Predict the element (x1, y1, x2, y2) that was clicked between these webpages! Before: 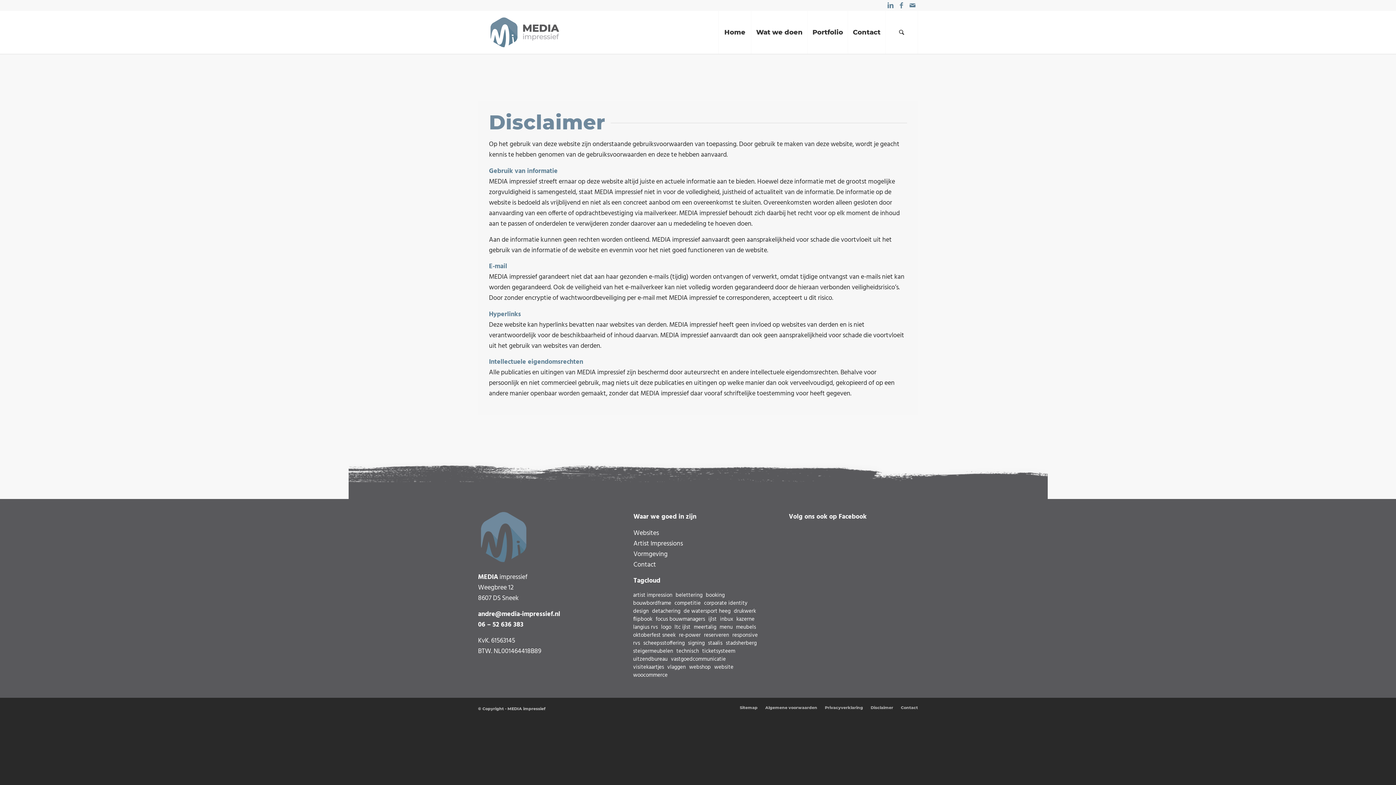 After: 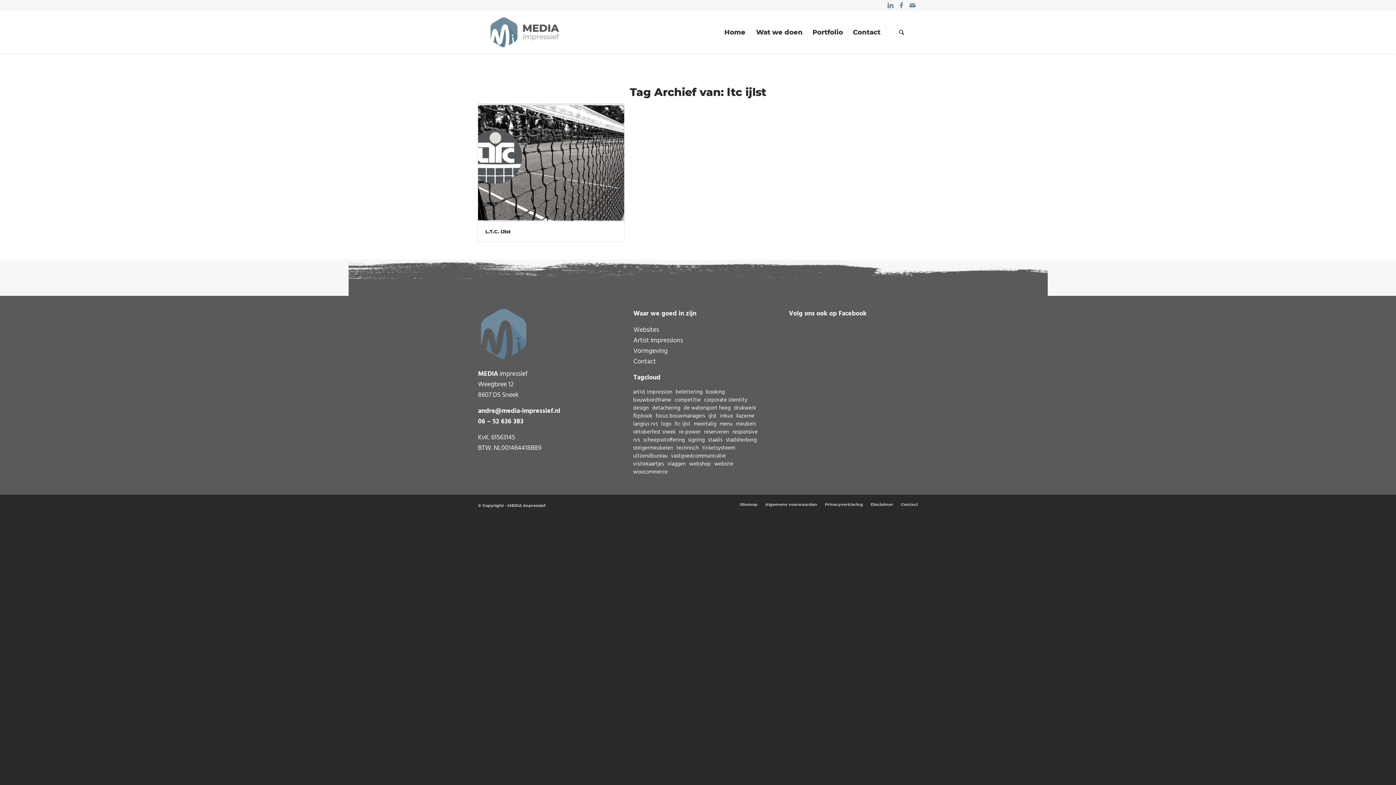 Action: label: ltc ijlst (1 item) bbox: (671, 624, 694, 631)